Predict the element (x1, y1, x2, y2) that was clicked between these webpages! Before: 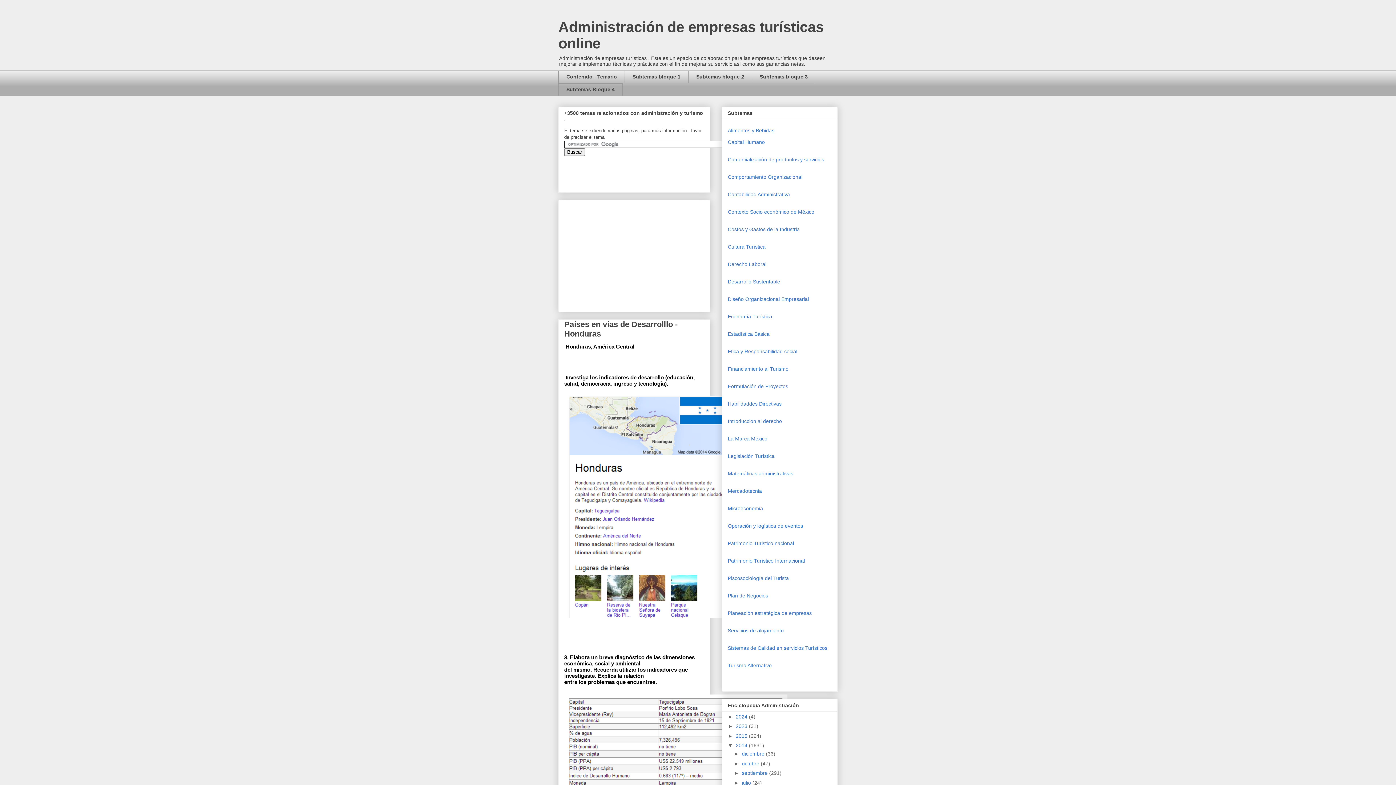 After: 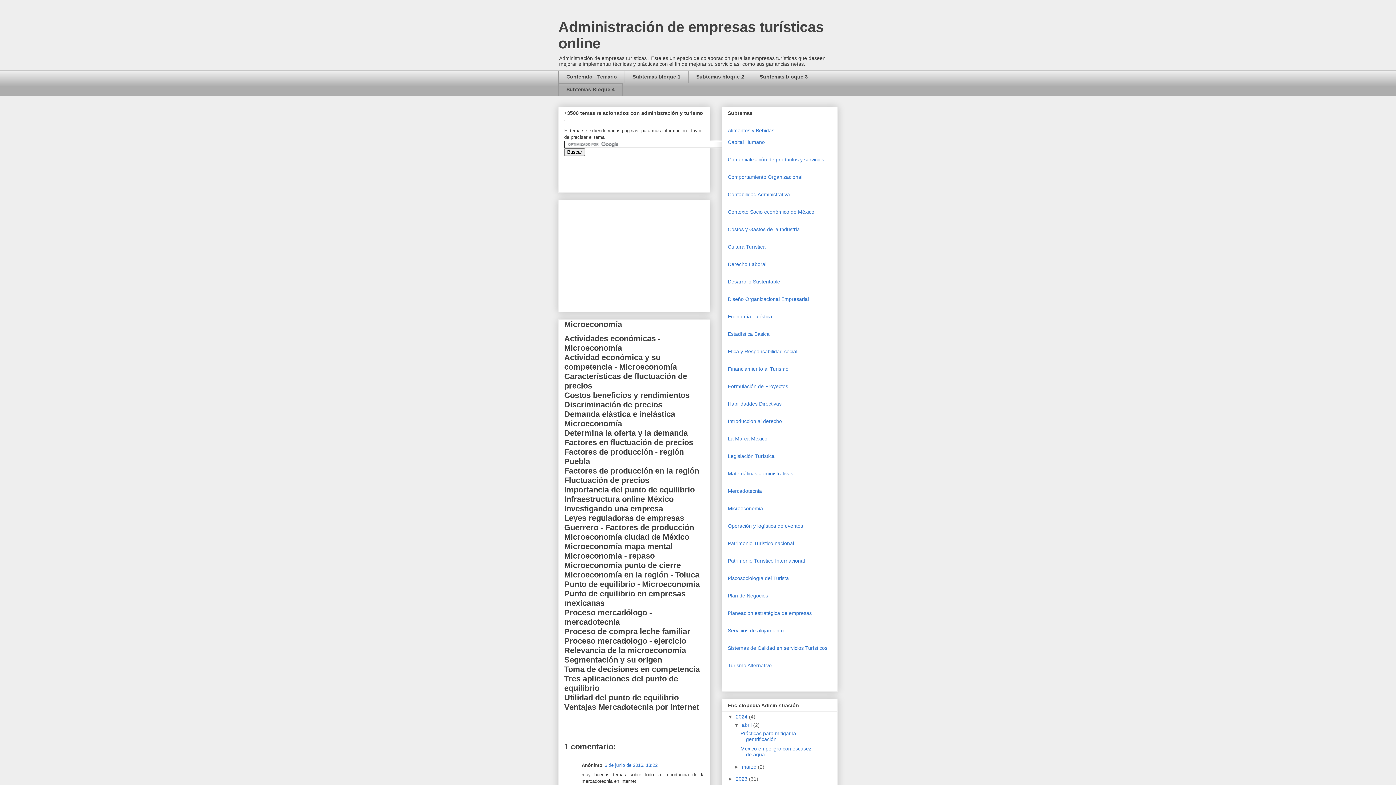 Action: label: Microeconomia bbox: (728, 505, 763, 511)